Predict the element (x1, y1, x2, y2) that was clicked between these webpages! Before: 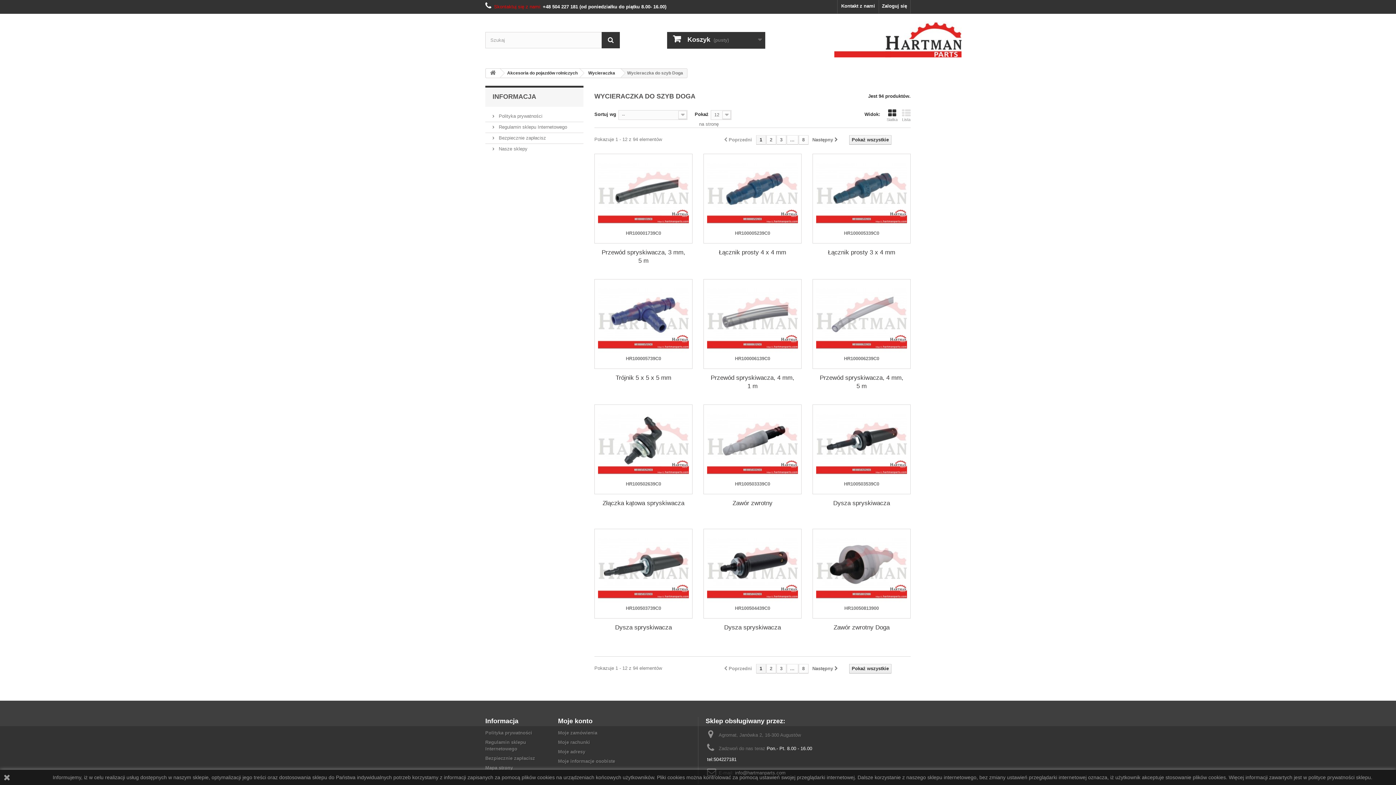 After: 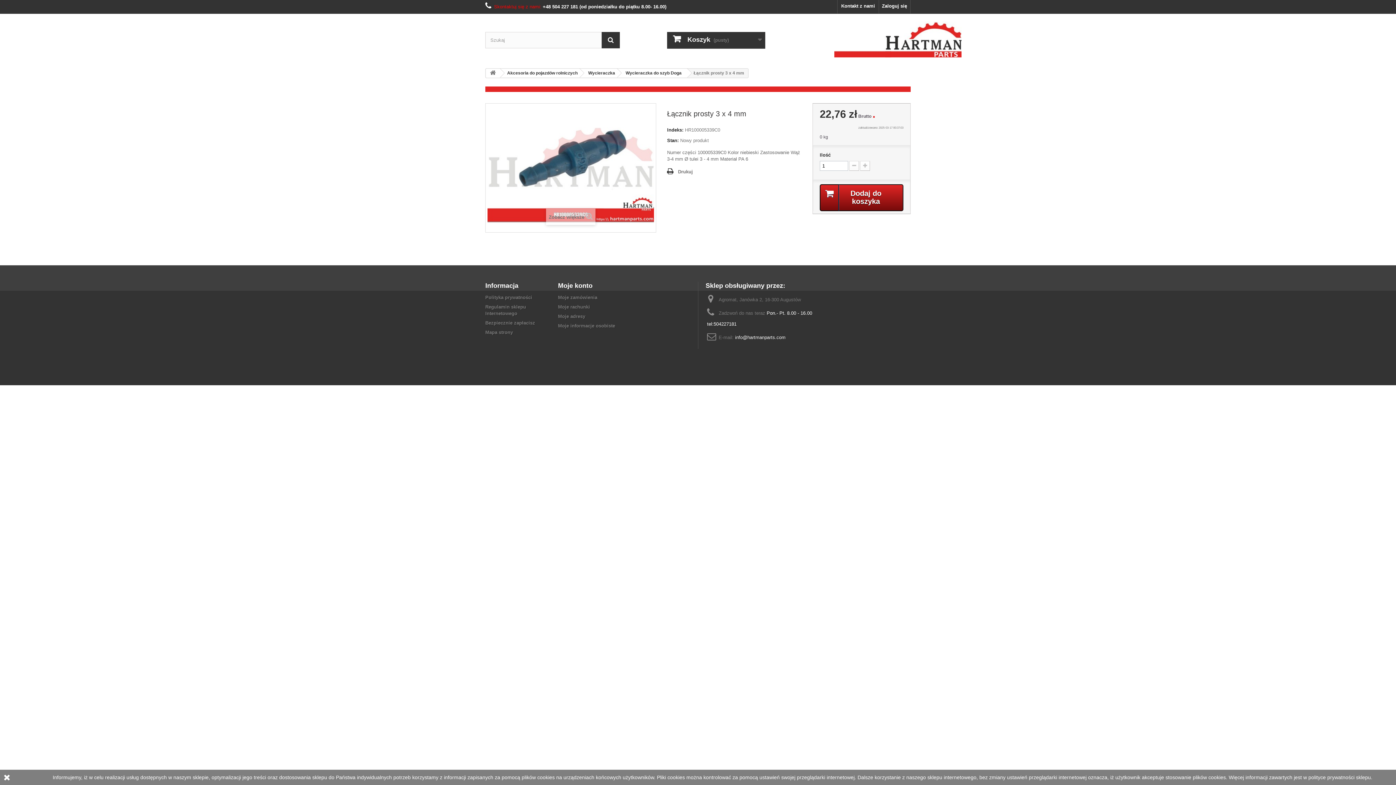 Action: label: Łącznik prosty 3 x 4 mm bbox: (818, 248, 905, 256)